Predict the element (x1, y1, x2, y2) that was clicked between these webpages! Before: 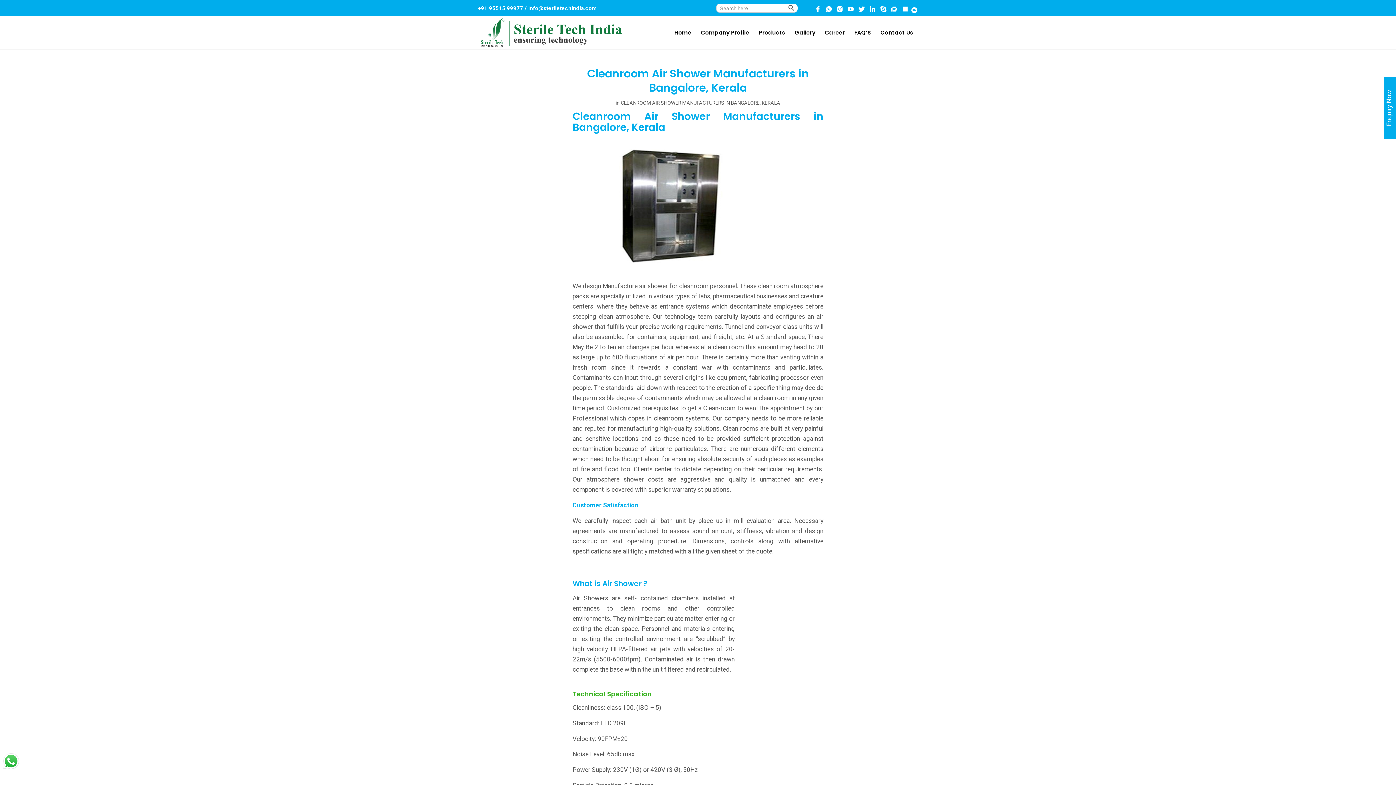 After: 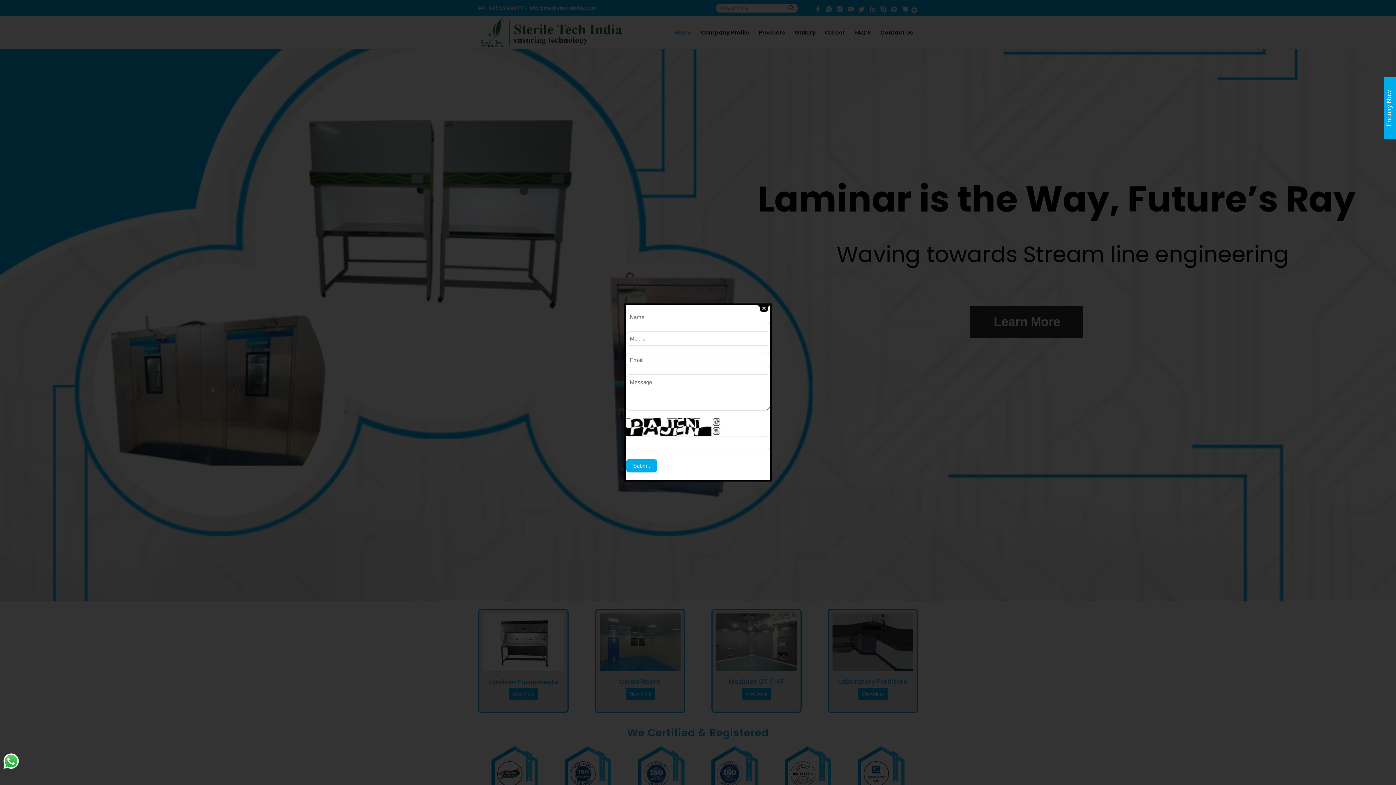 Action: bbox: (669, 16, 696, 49) label: Home